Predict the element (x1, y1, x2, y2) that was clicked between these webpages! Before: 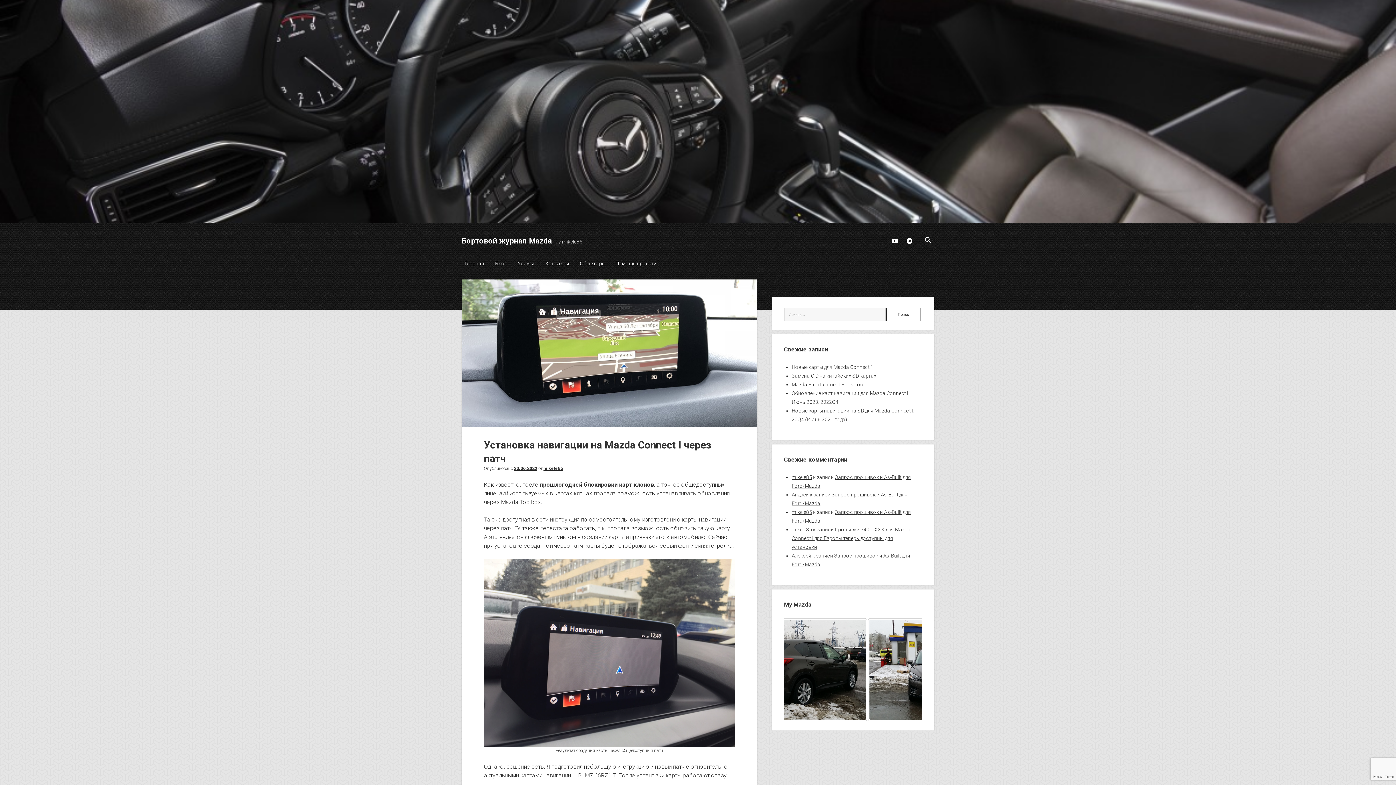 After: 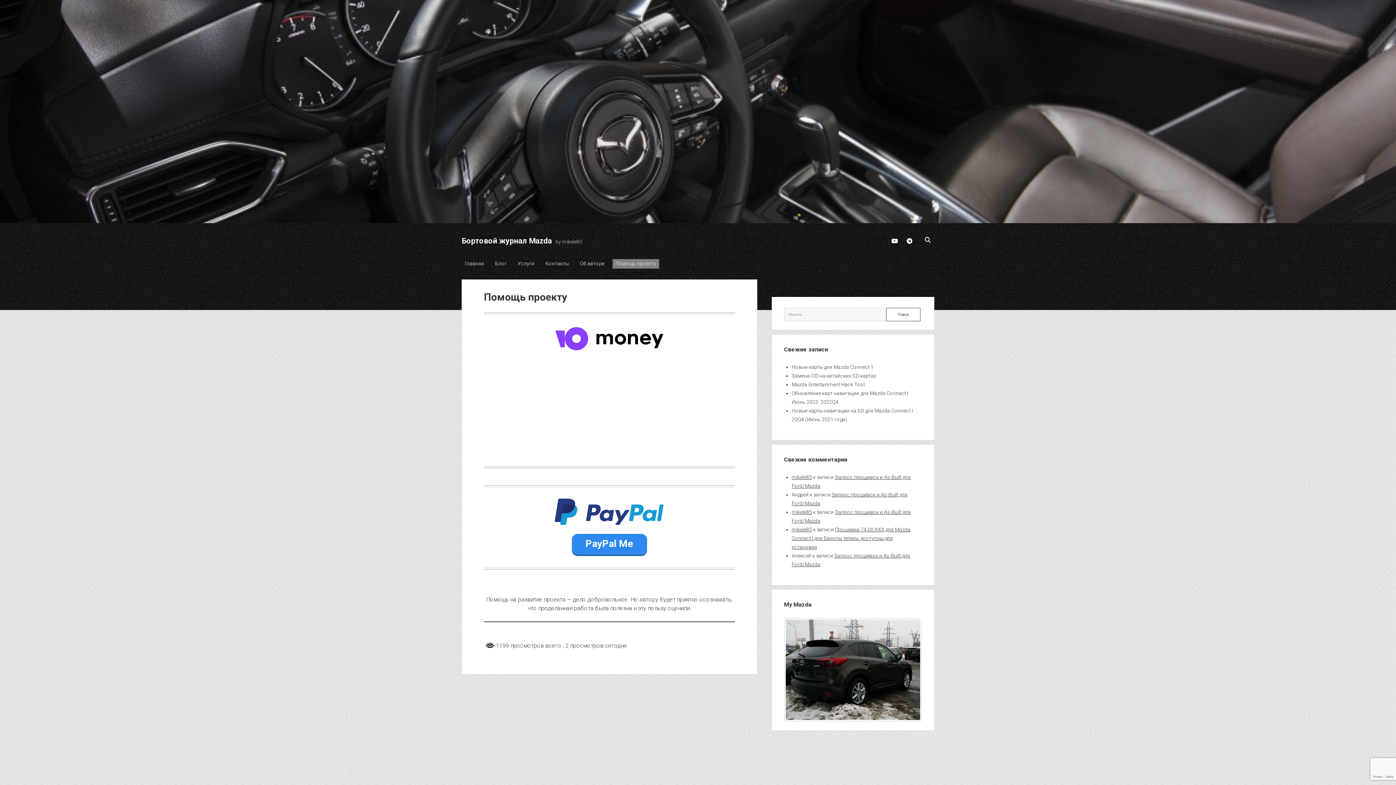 Action: label: Помощь проекту bbox: (612, 259, 659, 268)